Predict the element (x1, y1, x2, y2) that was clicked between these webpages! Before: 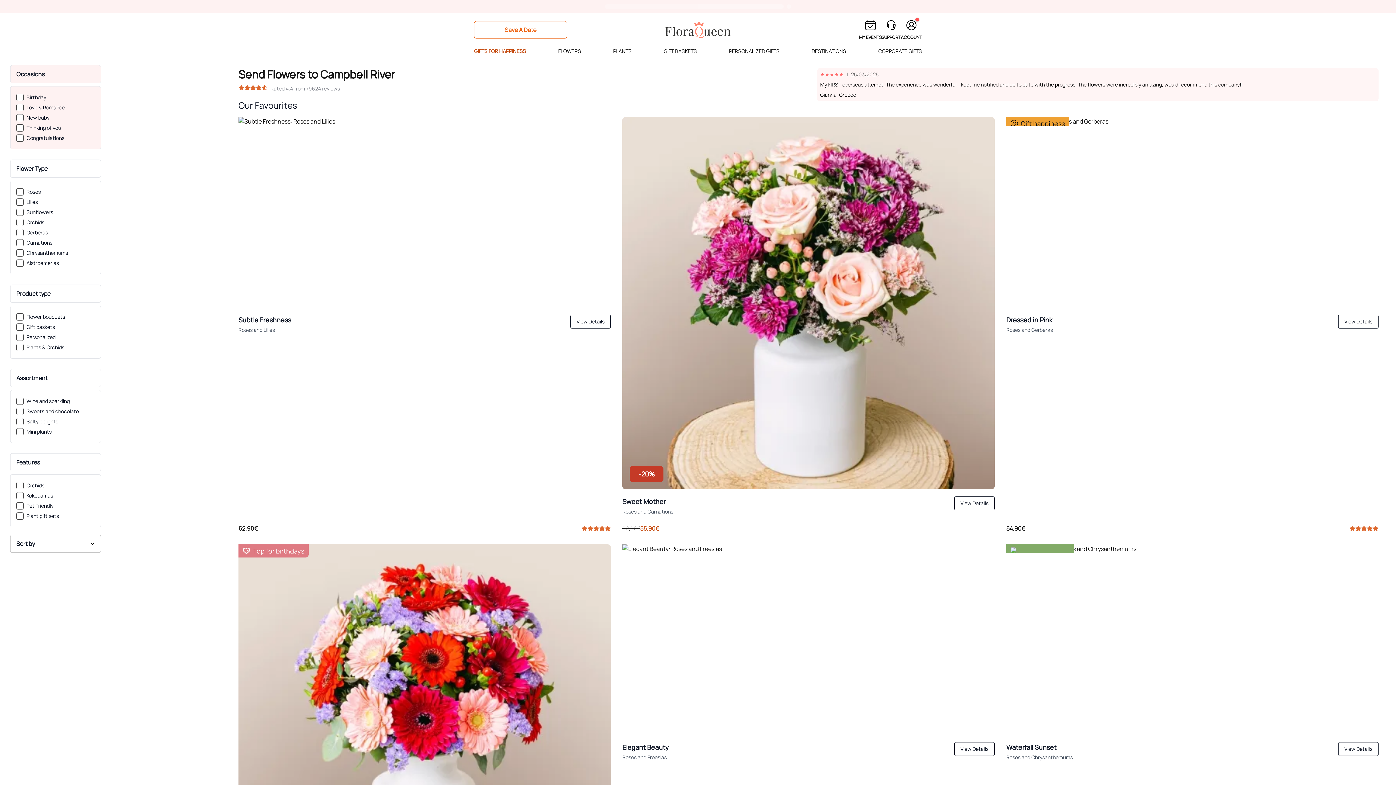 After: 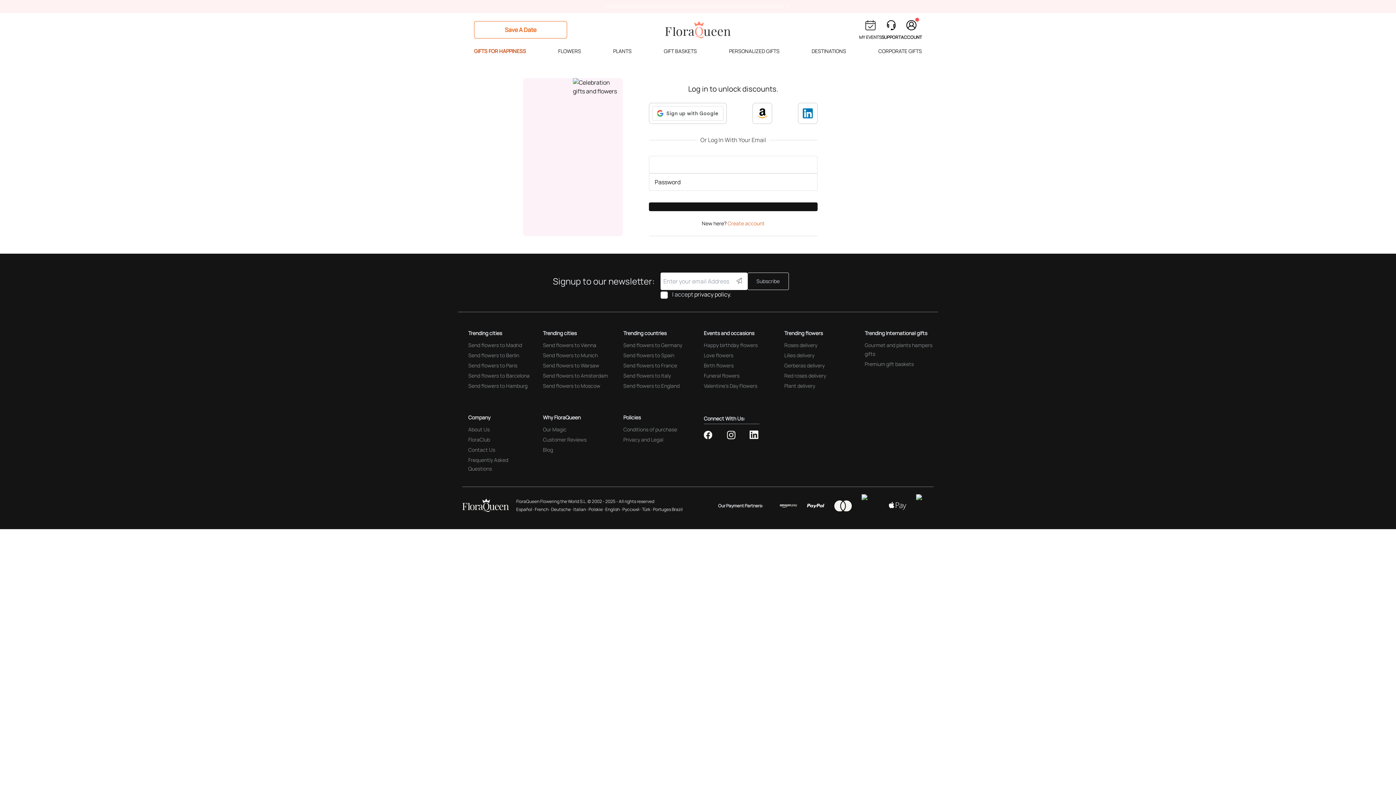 Action: label: MY EVENTS bbox: (859, 18, 881, 40)